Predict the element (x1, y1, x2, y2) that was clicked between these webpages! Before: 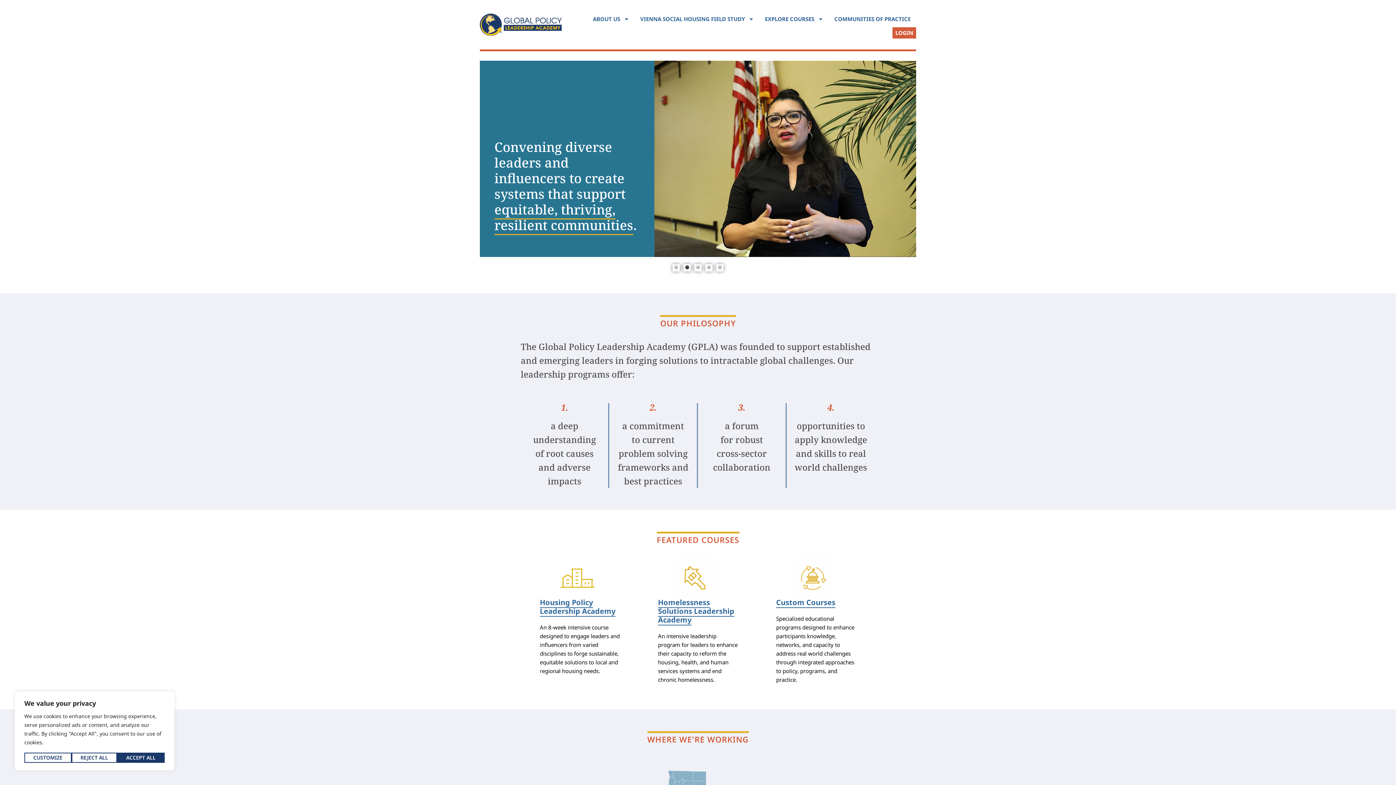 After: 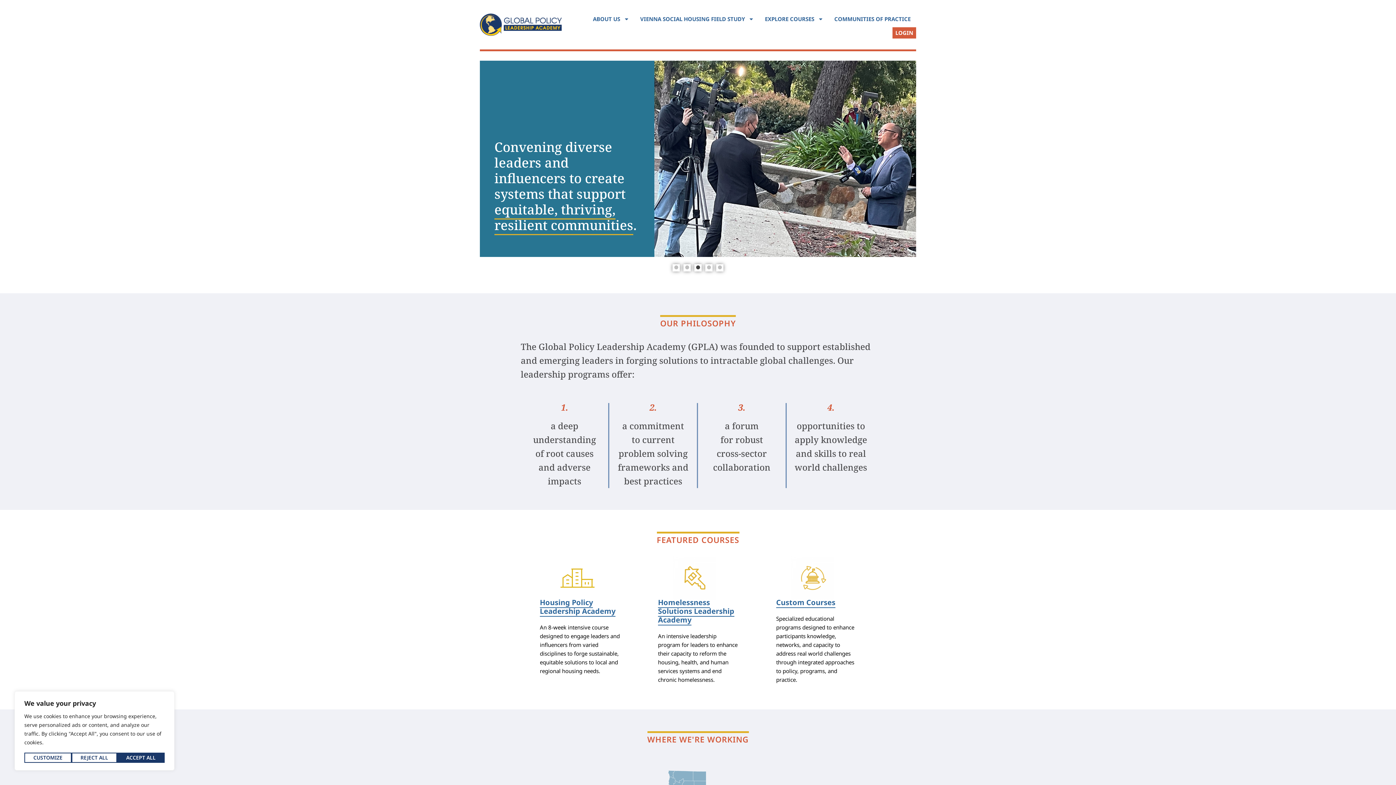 Action: bbox: (480, 13, 561, 35)